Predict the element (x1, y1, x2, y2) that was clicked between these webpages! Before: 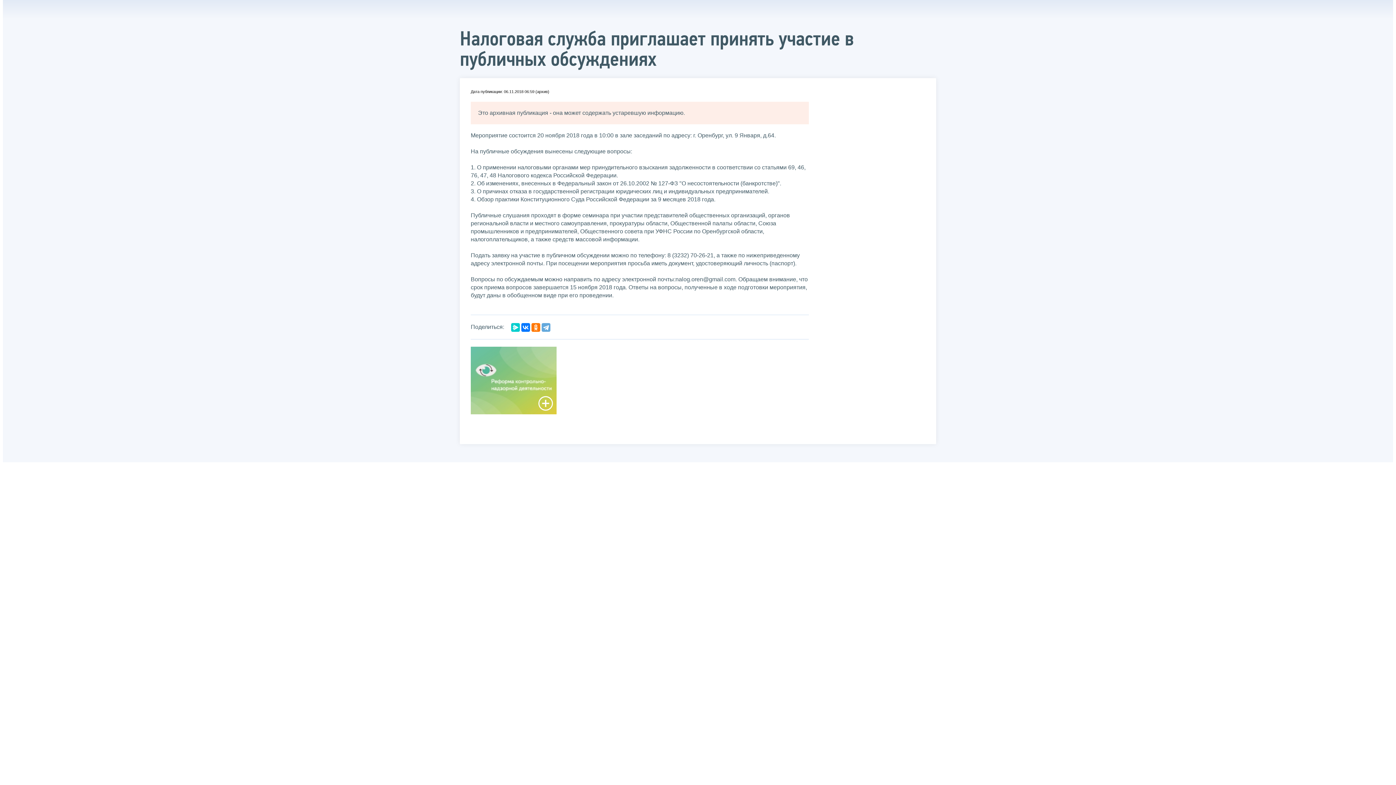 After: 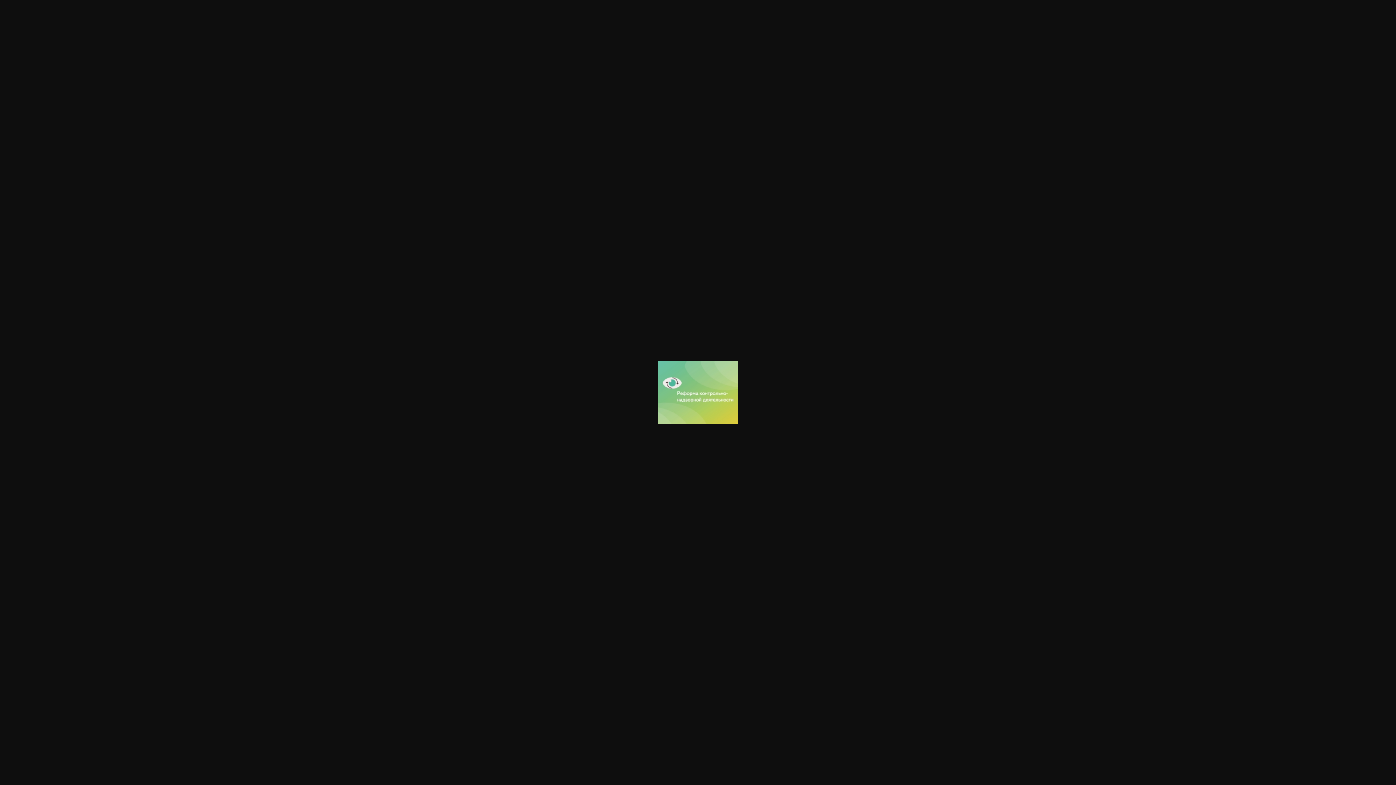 Action: bbox: (468, 346, 559, 414)